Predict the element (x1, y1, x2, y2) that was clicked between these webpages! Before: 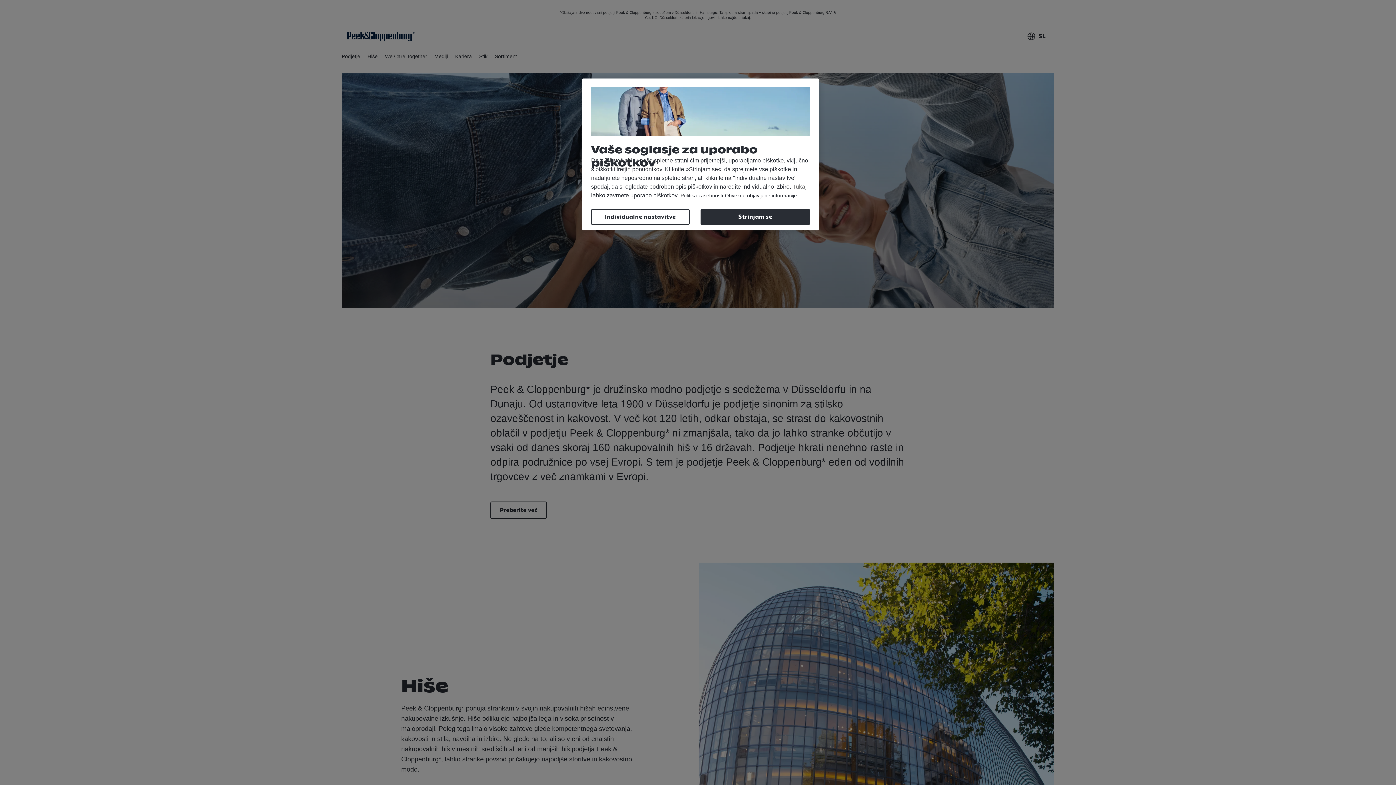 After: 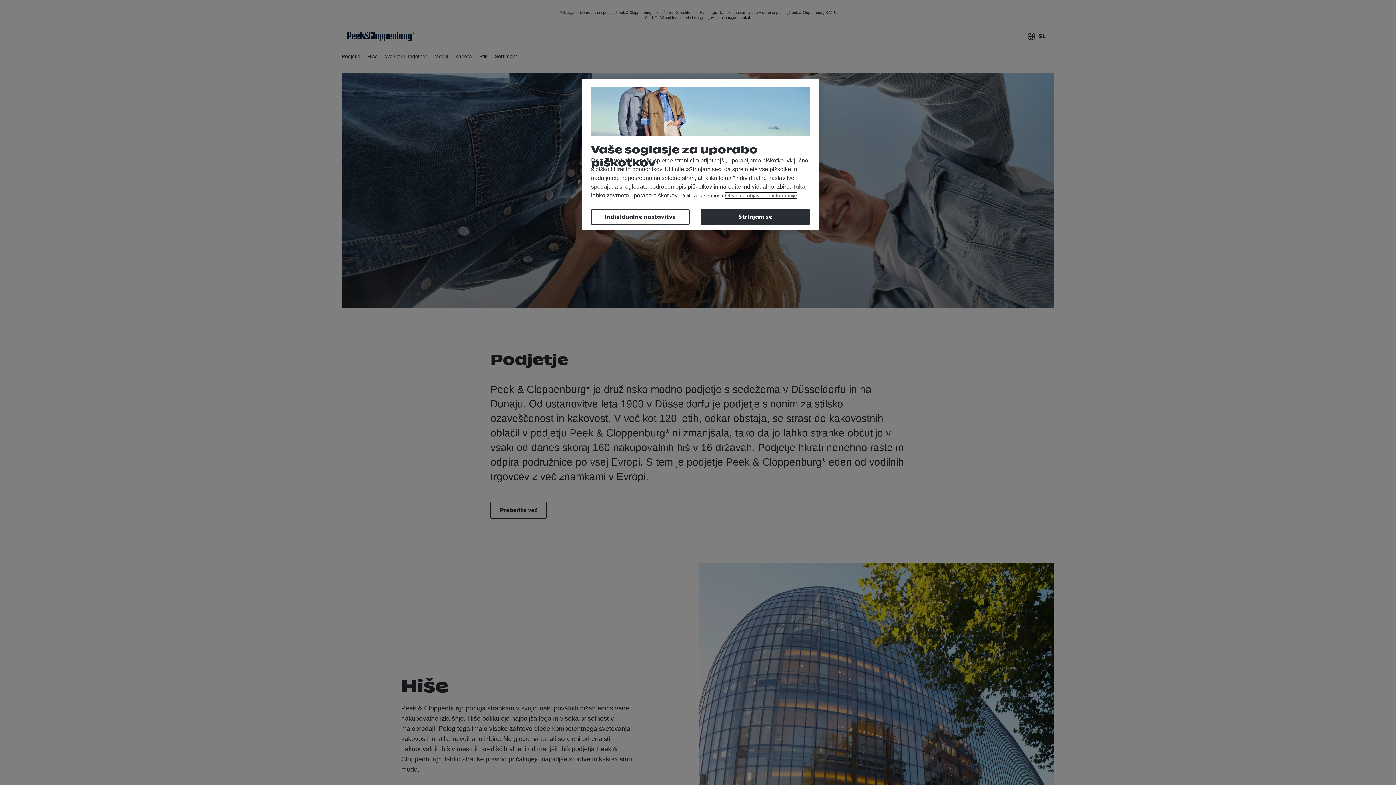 Action: label: Legal Information, odpre se v novem zavihku bbox: (725, 192, 797, 198)